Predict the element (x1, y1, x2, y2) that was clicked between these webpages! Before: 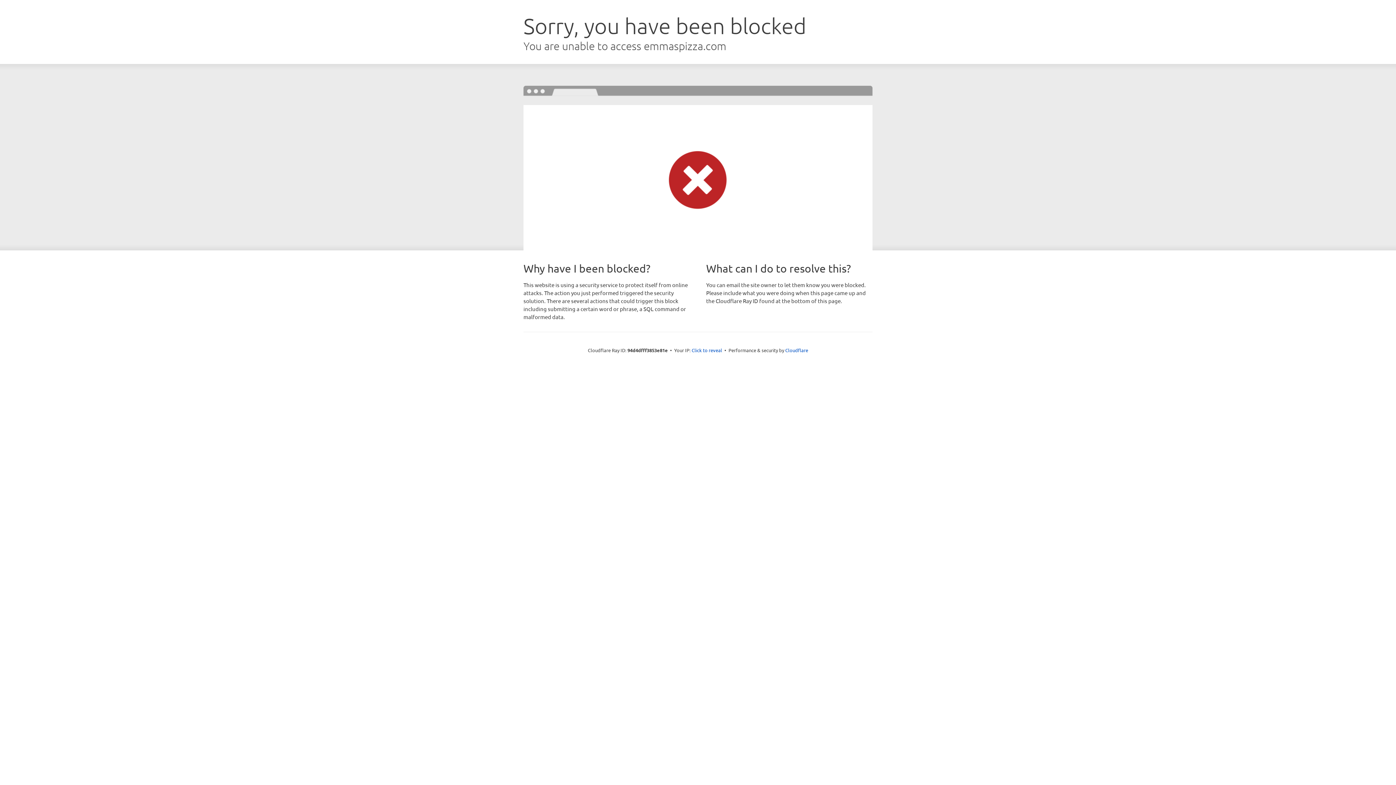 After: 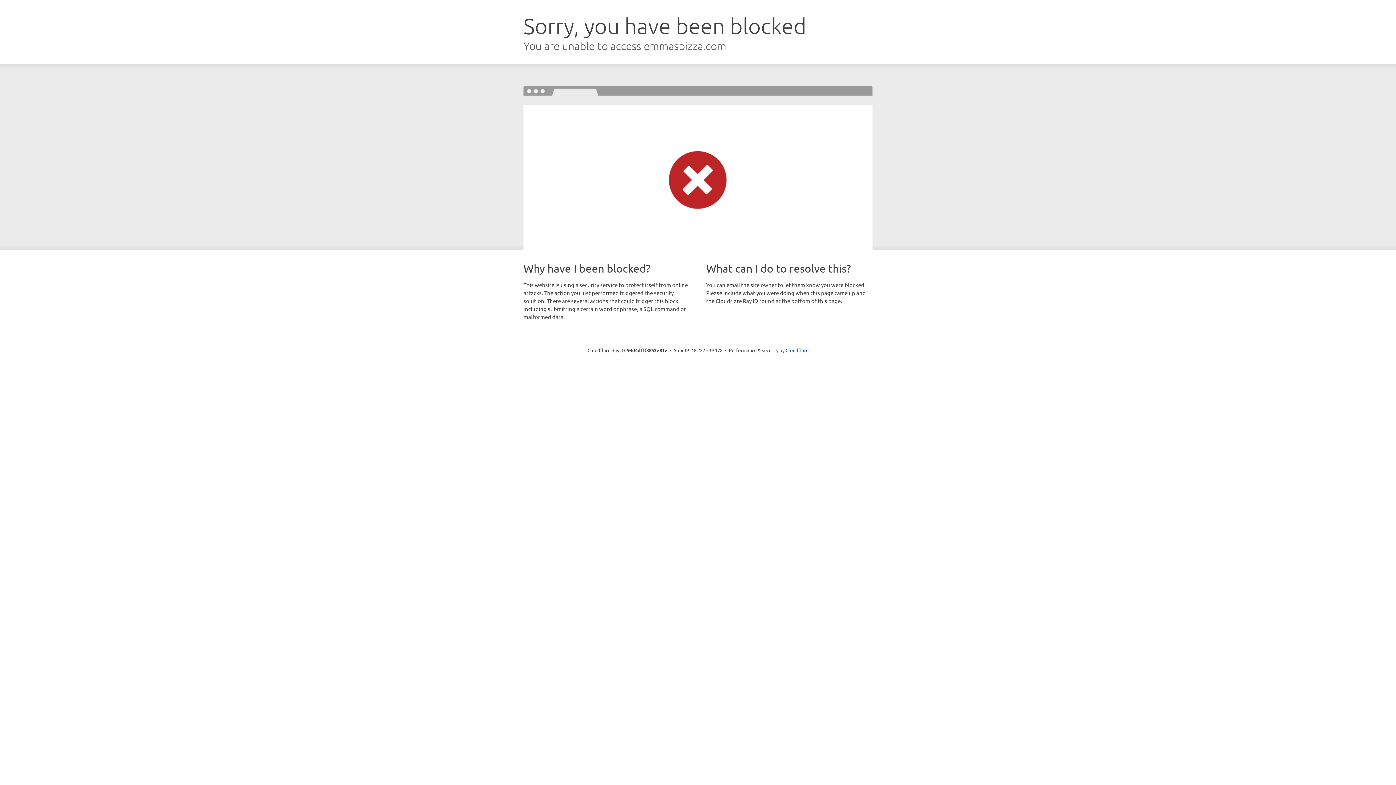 Action: label: Click to reveal bbox: (691, 346, 722, 353)